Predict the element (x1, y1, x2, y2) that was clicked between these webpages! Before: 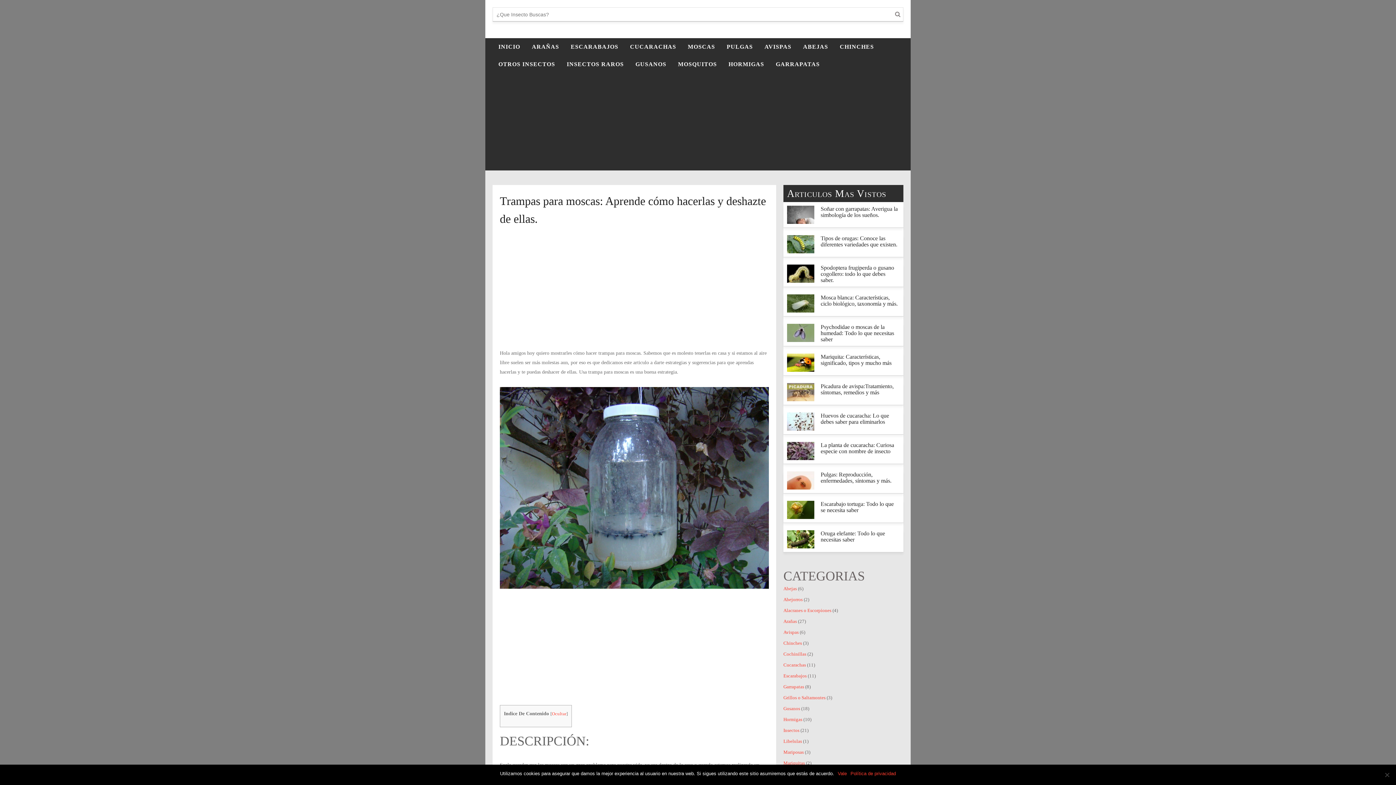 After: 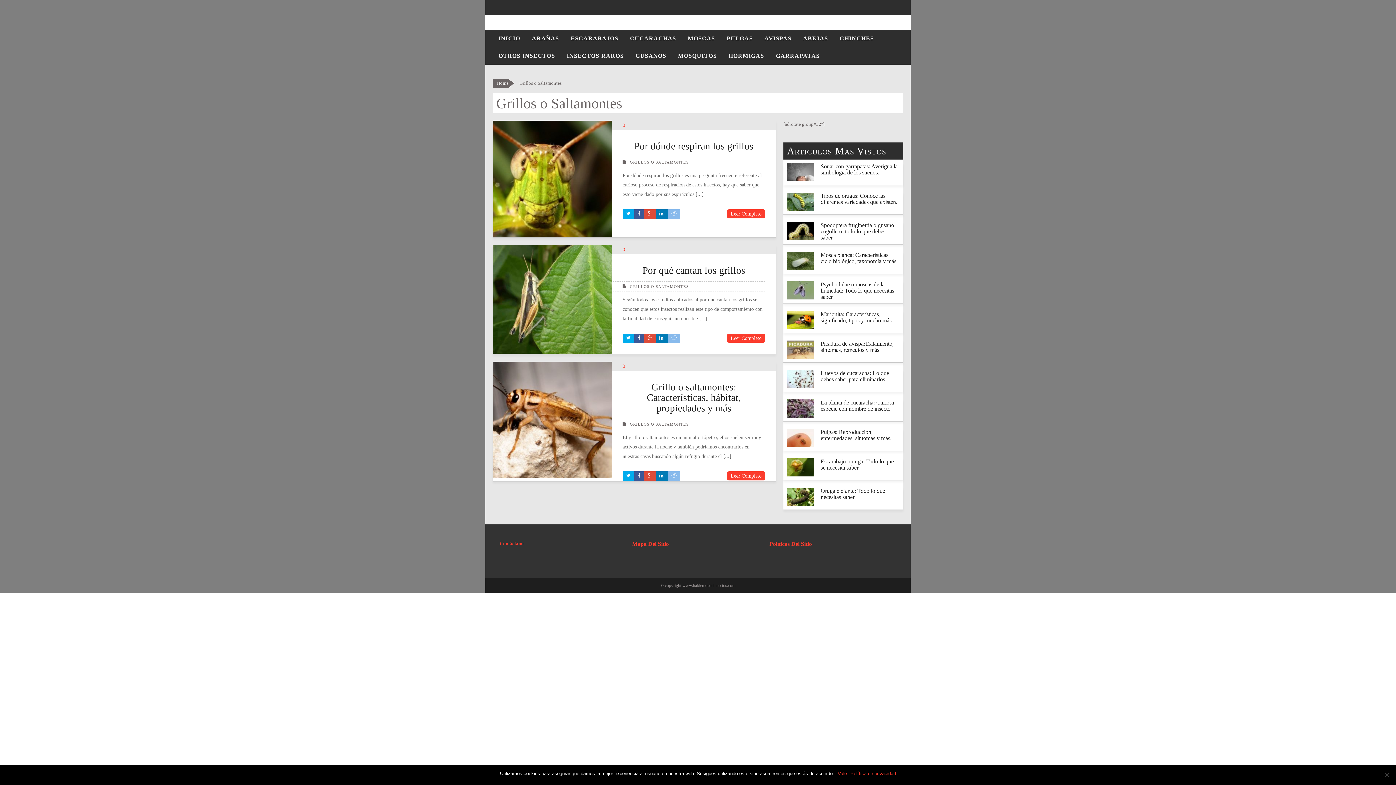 Action: label: Grillos o Saltamontes bbox: (783, 695, 825, 700)